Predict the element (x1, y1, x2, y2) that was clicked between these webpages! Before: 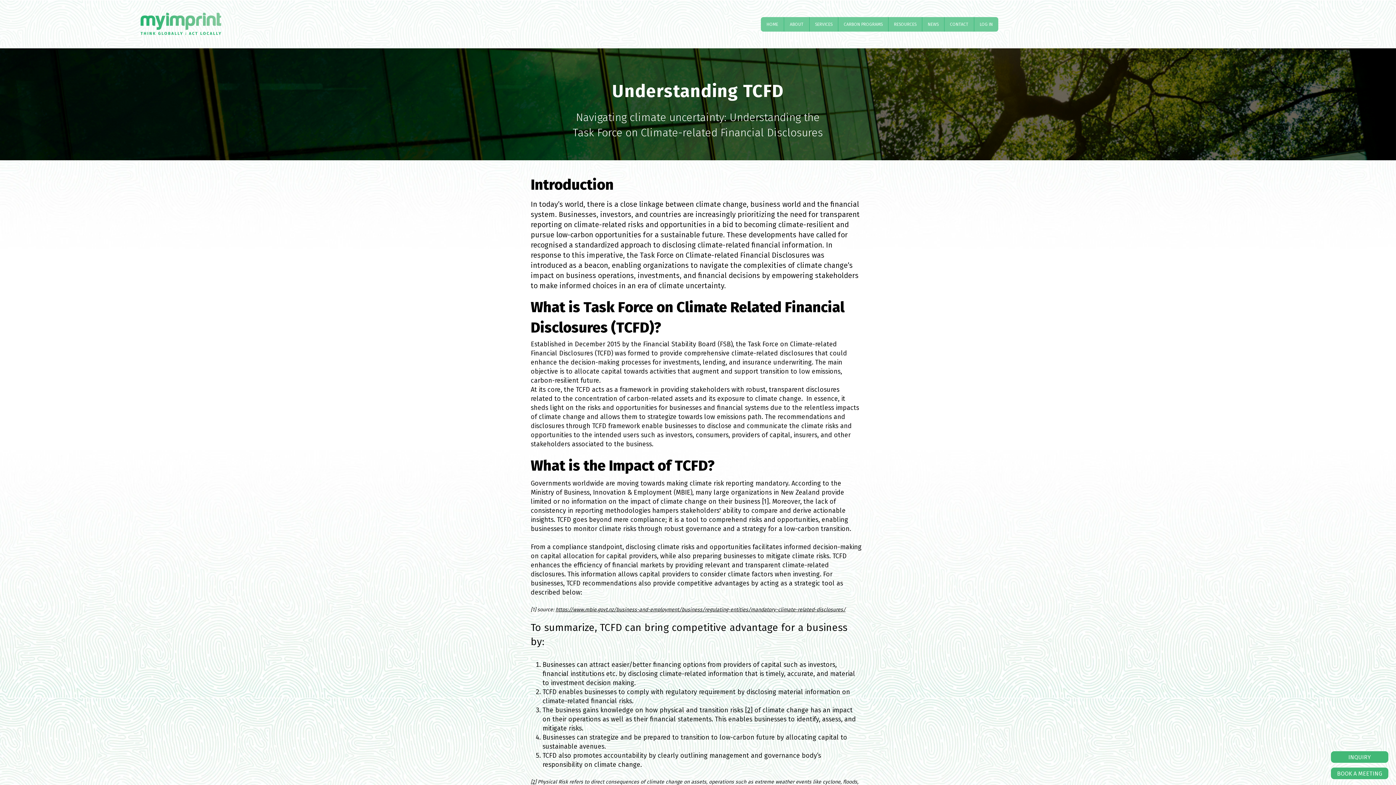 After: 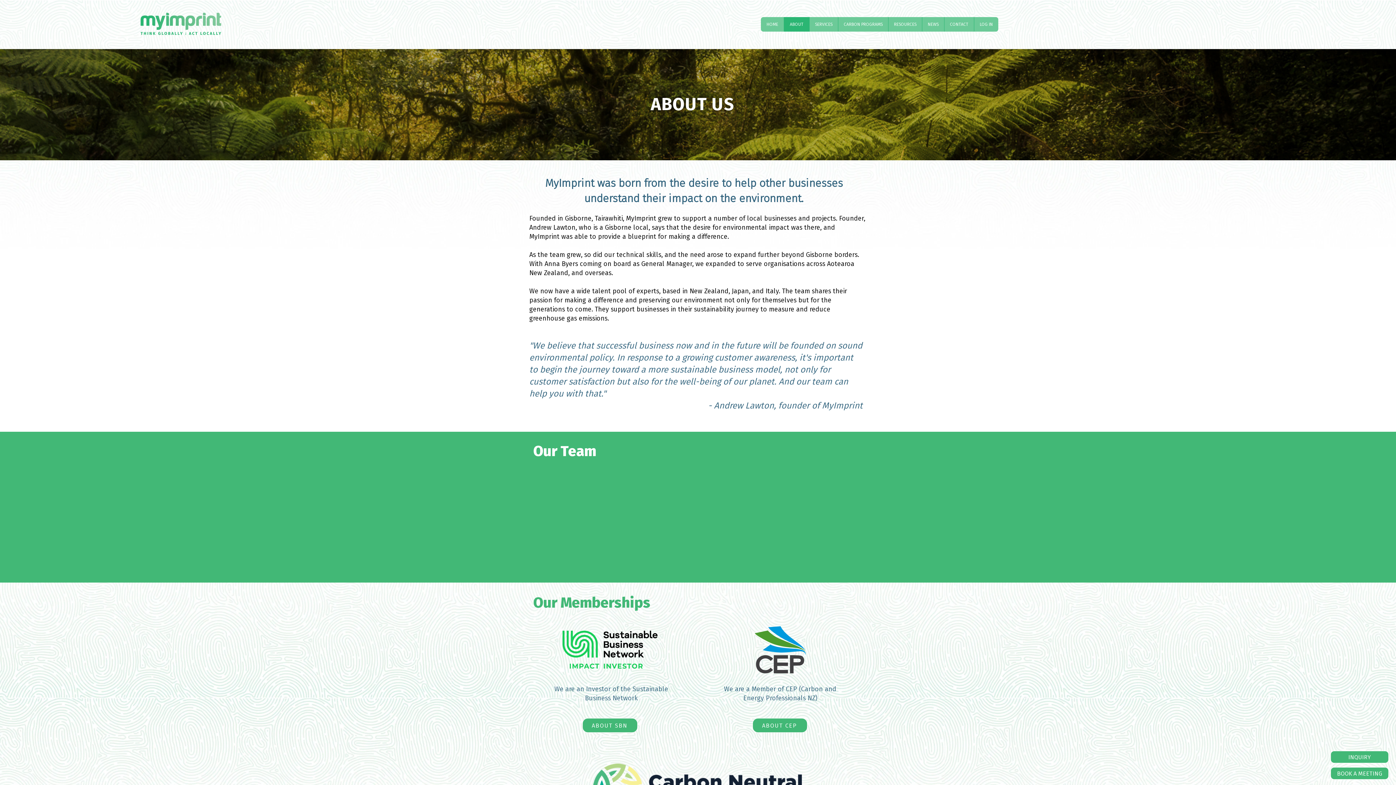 Action: label: ABOUT bbox: (784, 17, 809, 31)